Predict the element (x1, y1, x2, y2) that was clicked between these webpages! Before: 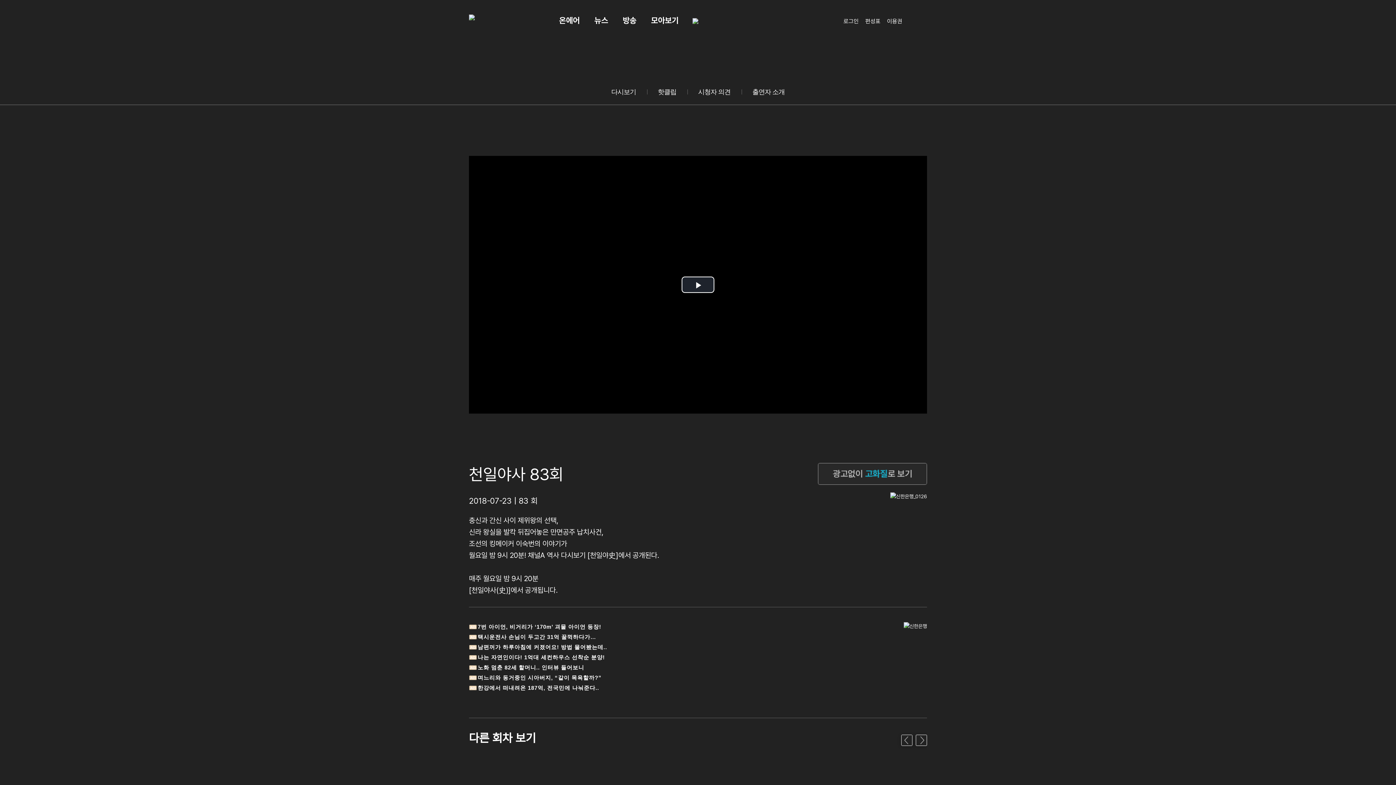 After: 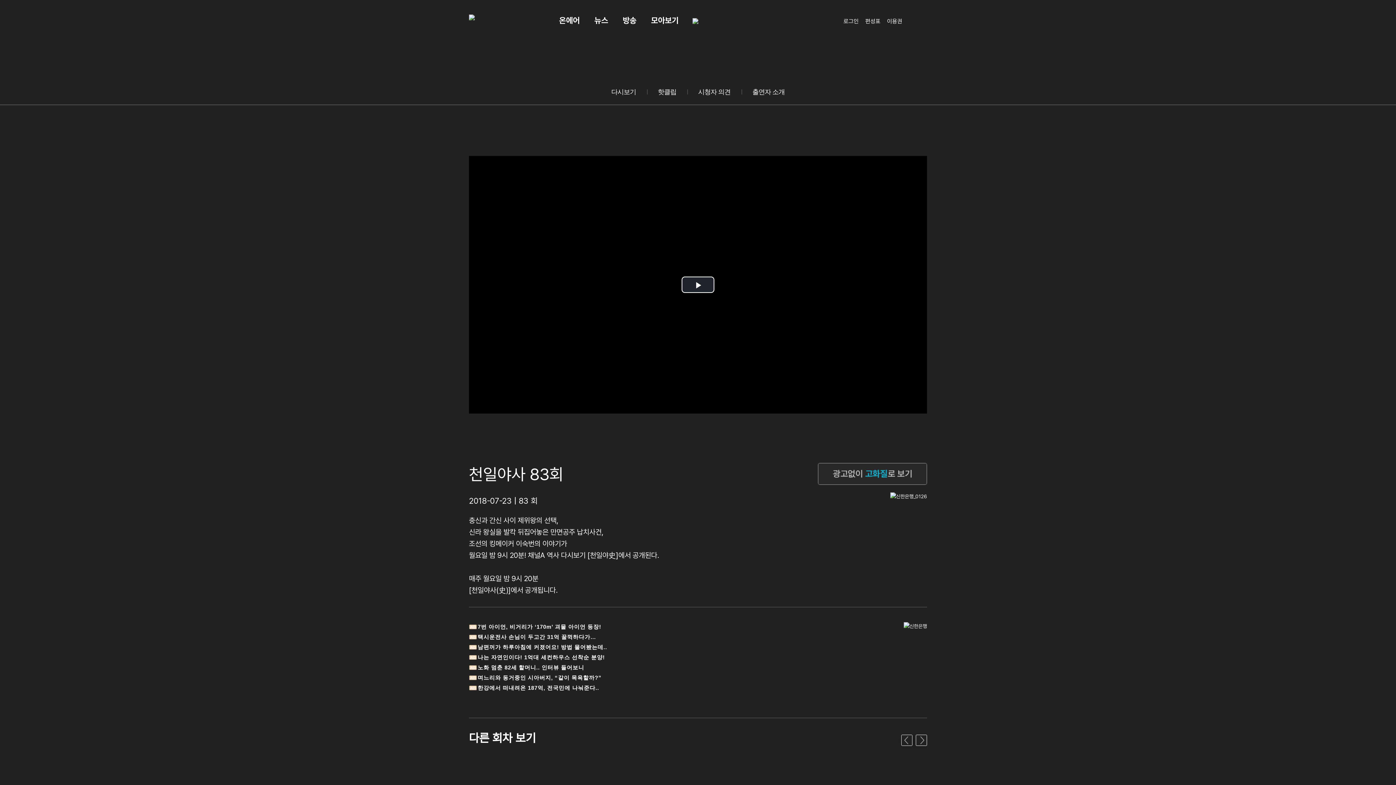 Action: bbox: (916, 735, 927, 746) label: Next